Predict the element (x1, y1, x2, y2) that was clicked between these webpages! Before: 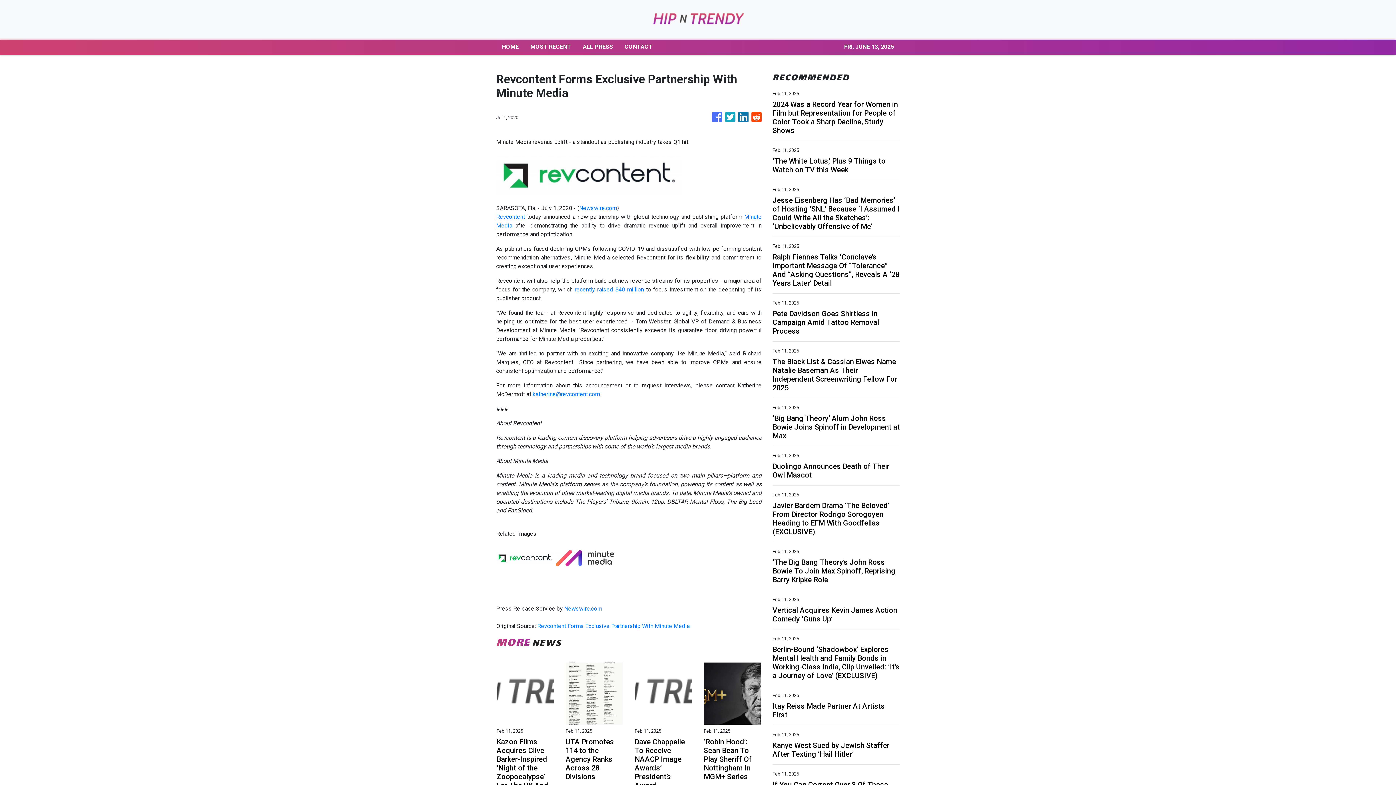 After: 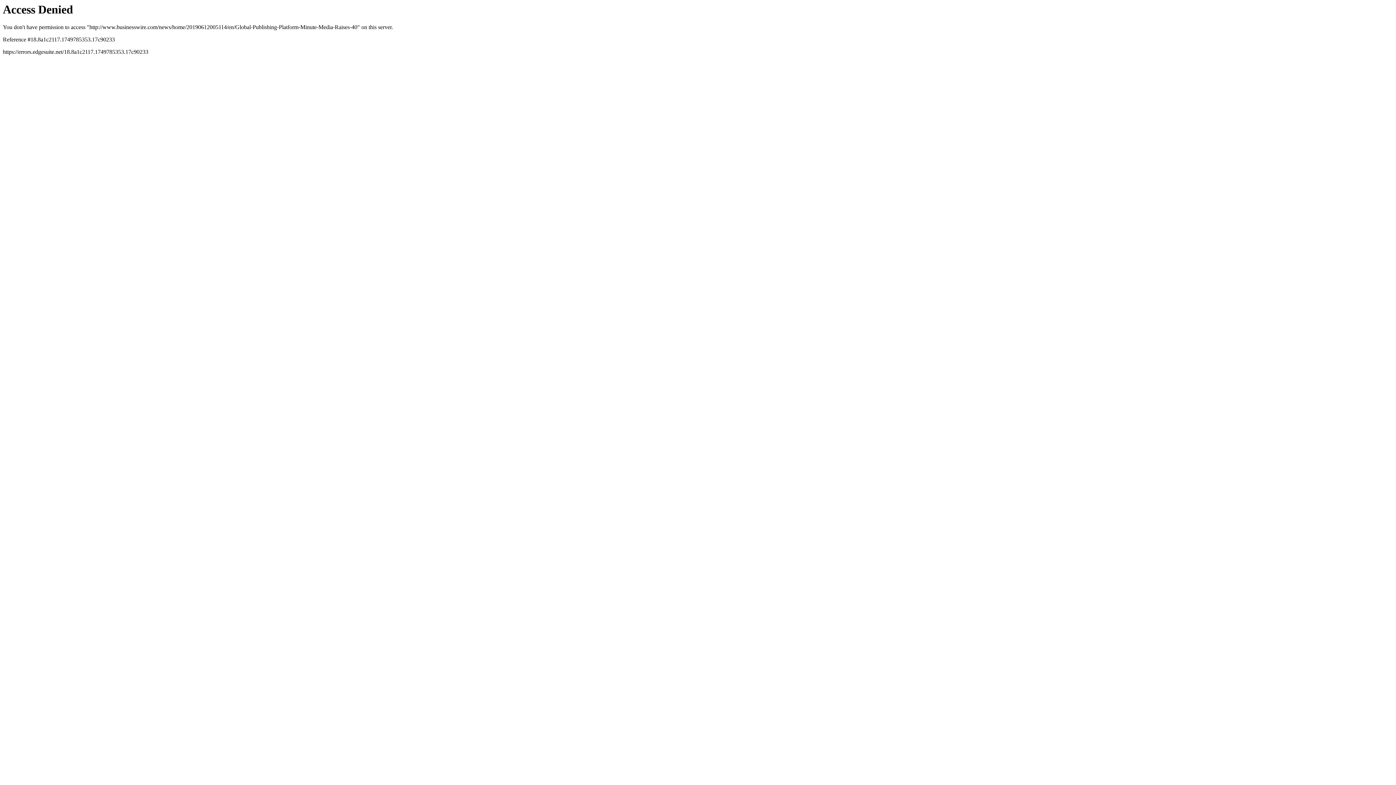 Action: bbox: (574, 286, 644, 293) label: recently raised $40 million